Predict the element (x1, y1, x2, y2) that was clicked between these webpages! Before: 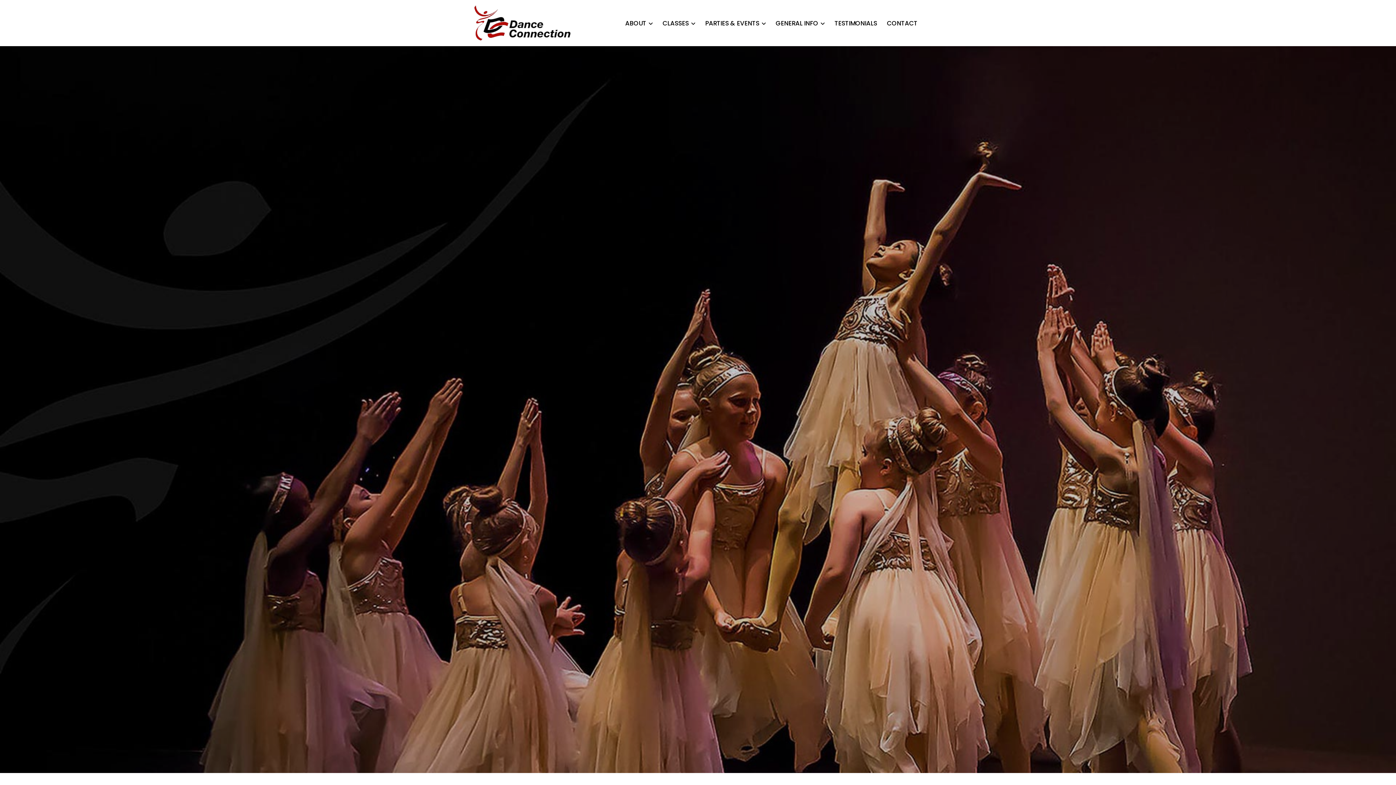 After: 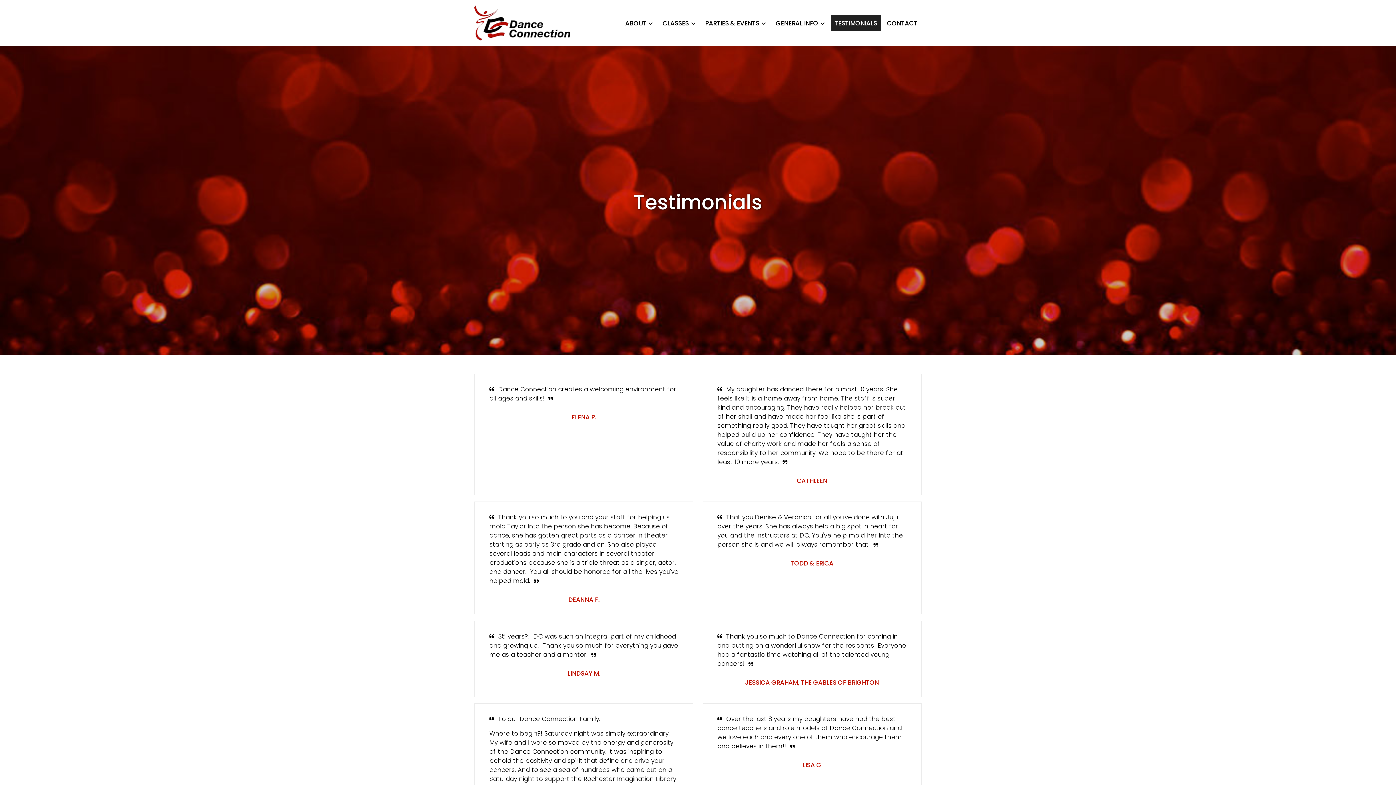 Action: label: TESTIMONIALS bbox: (830, 15, 881, 31)